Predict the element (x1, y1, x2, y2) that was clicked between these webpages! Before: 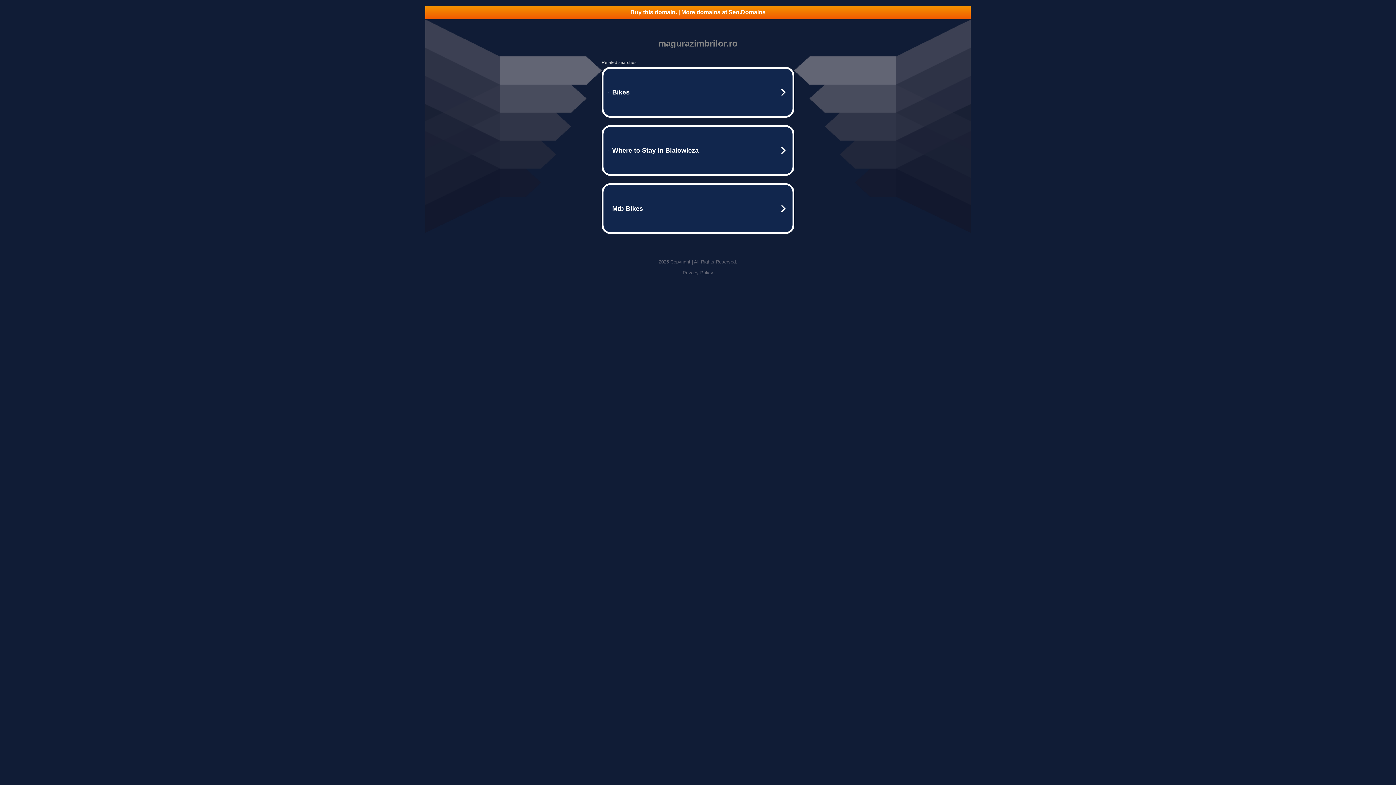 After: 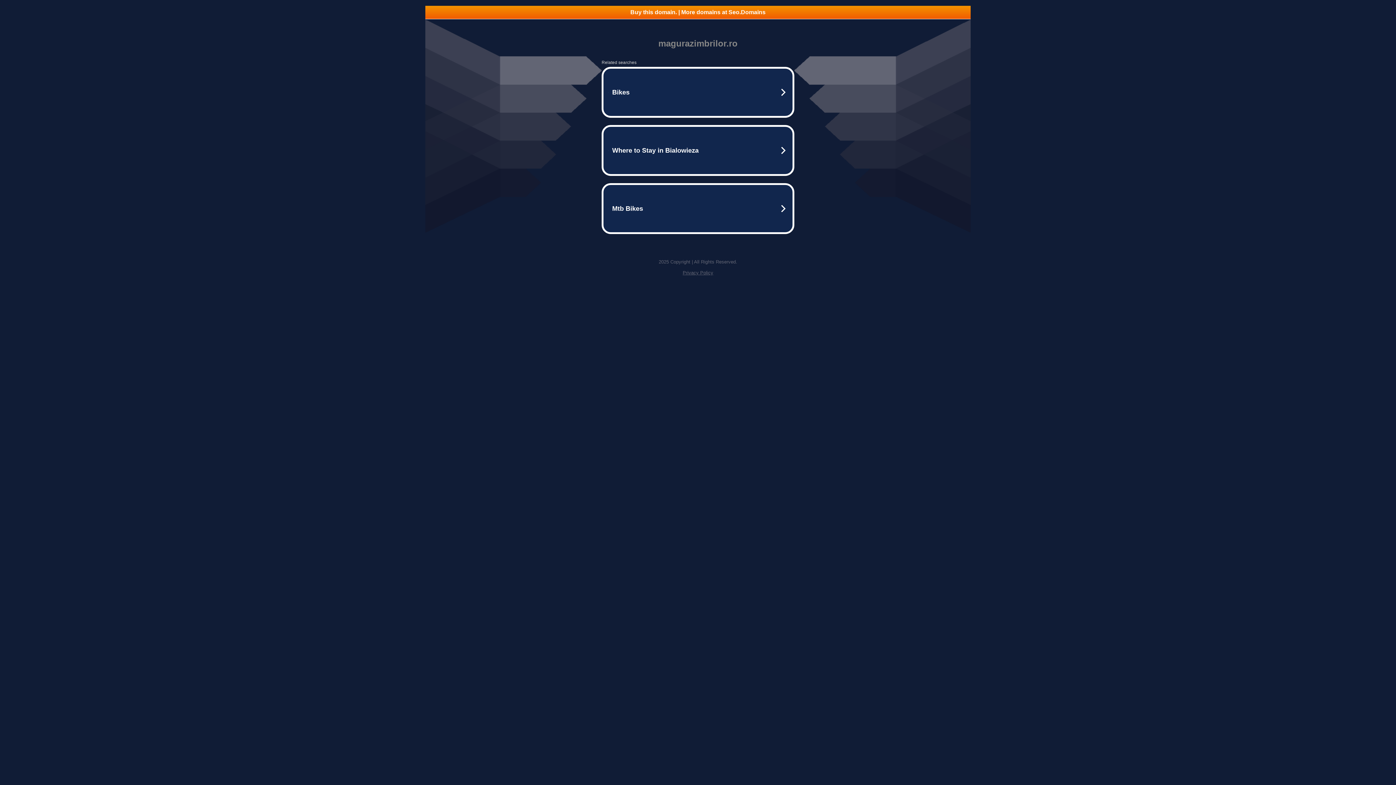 Action: label: Privacy Policy bbox: (682, 270, 713, 275)